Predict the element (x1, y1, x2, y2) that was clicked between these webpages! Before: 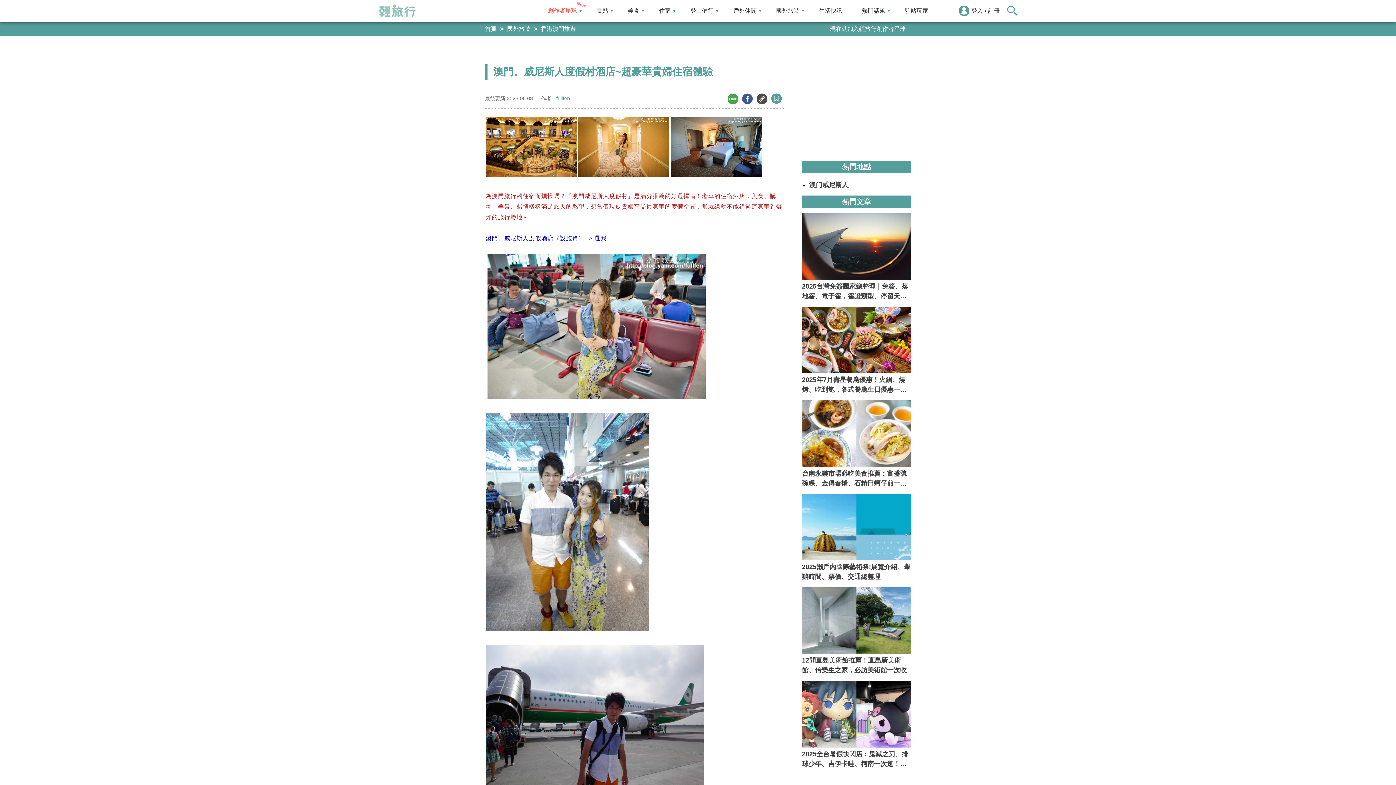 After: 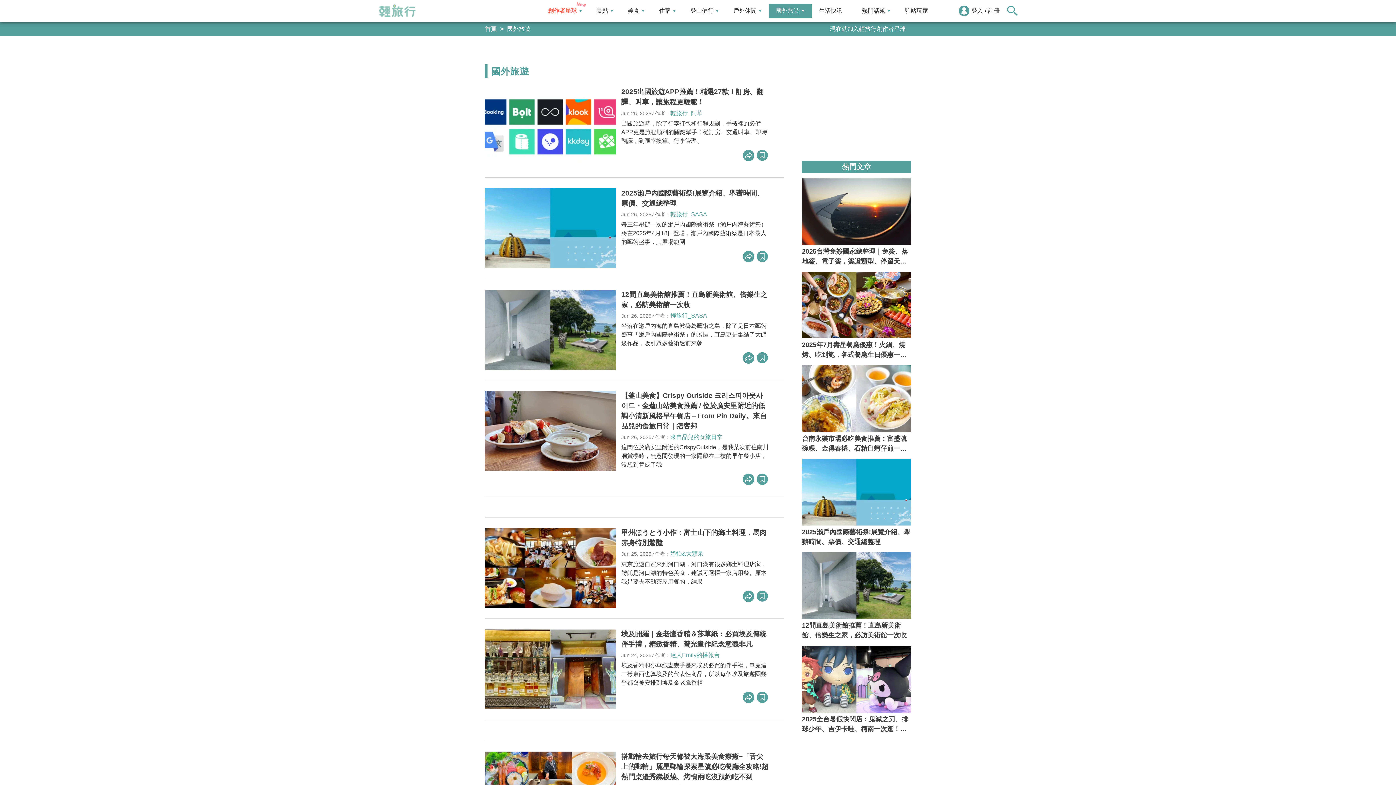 Action: bbox: (507, 25, 530, 32) label: 國外旅遊